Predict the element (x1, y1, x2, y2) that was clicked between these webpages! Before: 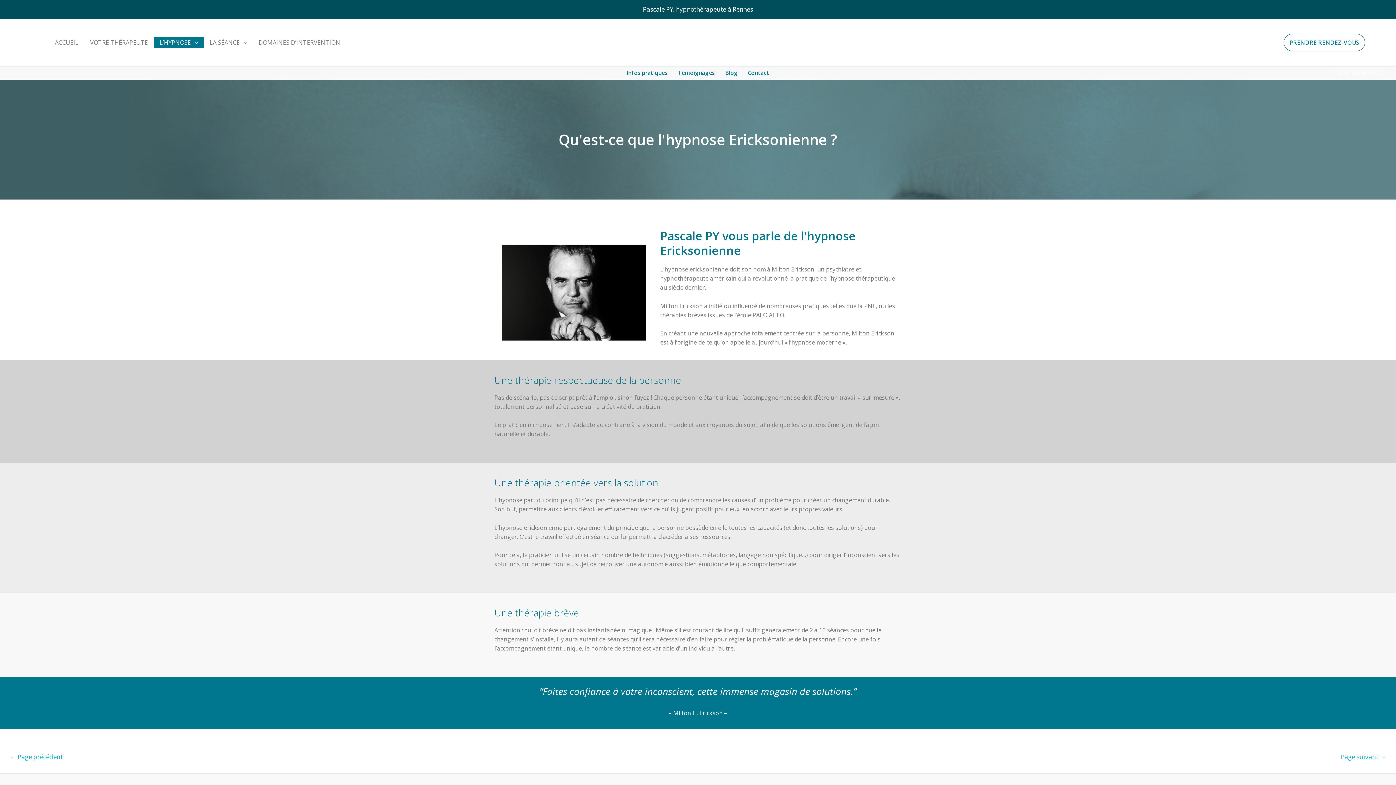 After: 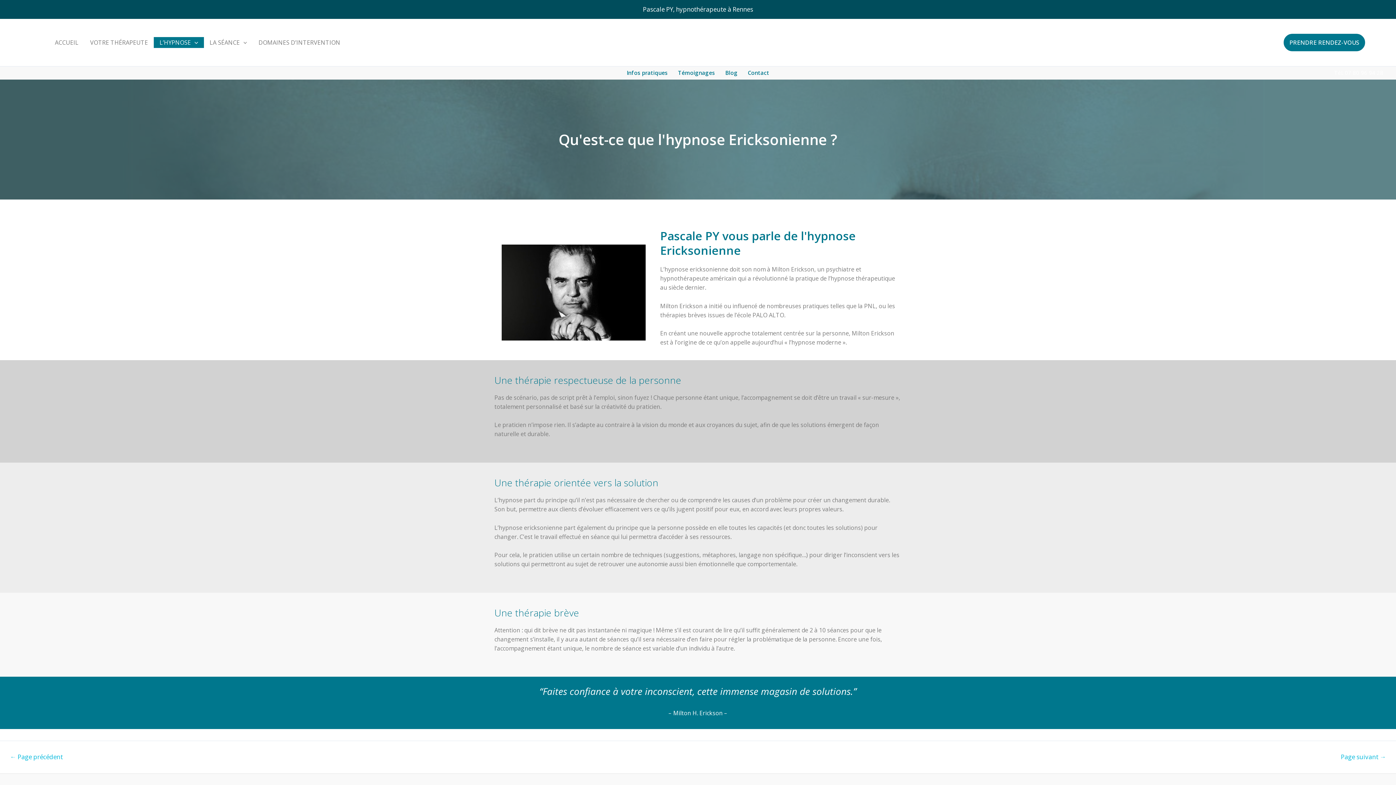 Action: bbox: (1284, 33, 1365, 51) label: PRENDRE RENDEZ-VOUS